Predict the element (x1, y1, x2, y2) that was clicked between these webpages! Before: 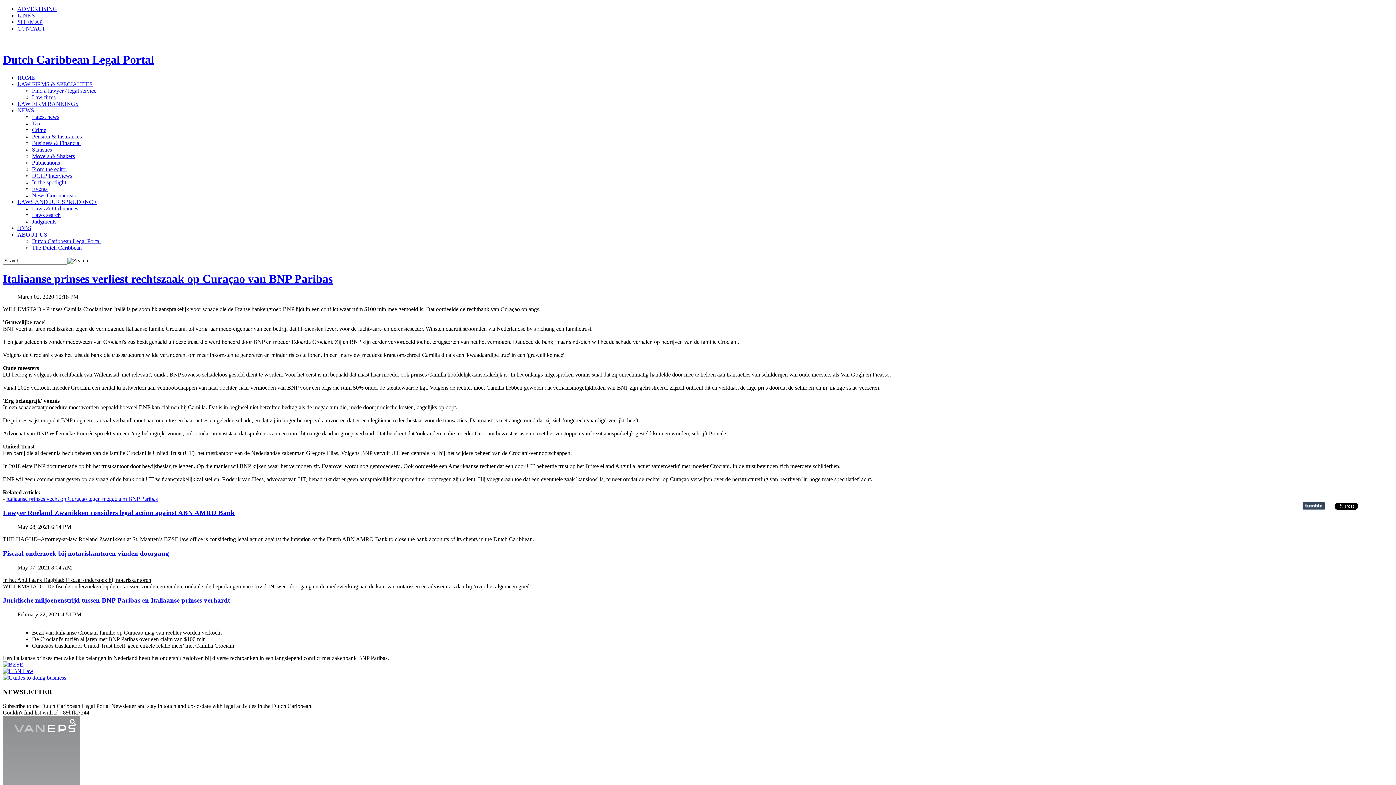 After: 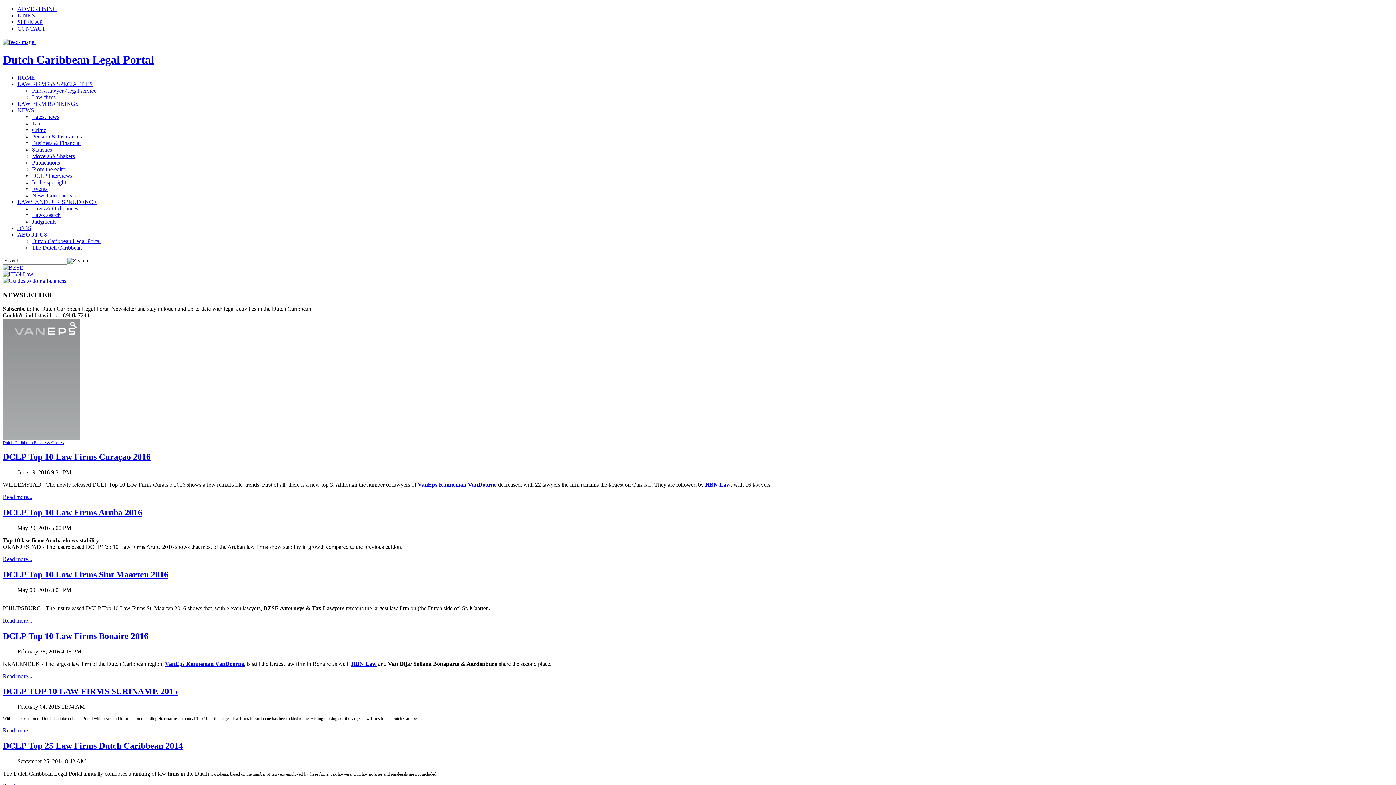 Action: bbox: (32, 146, 52, 152) label: Statistics